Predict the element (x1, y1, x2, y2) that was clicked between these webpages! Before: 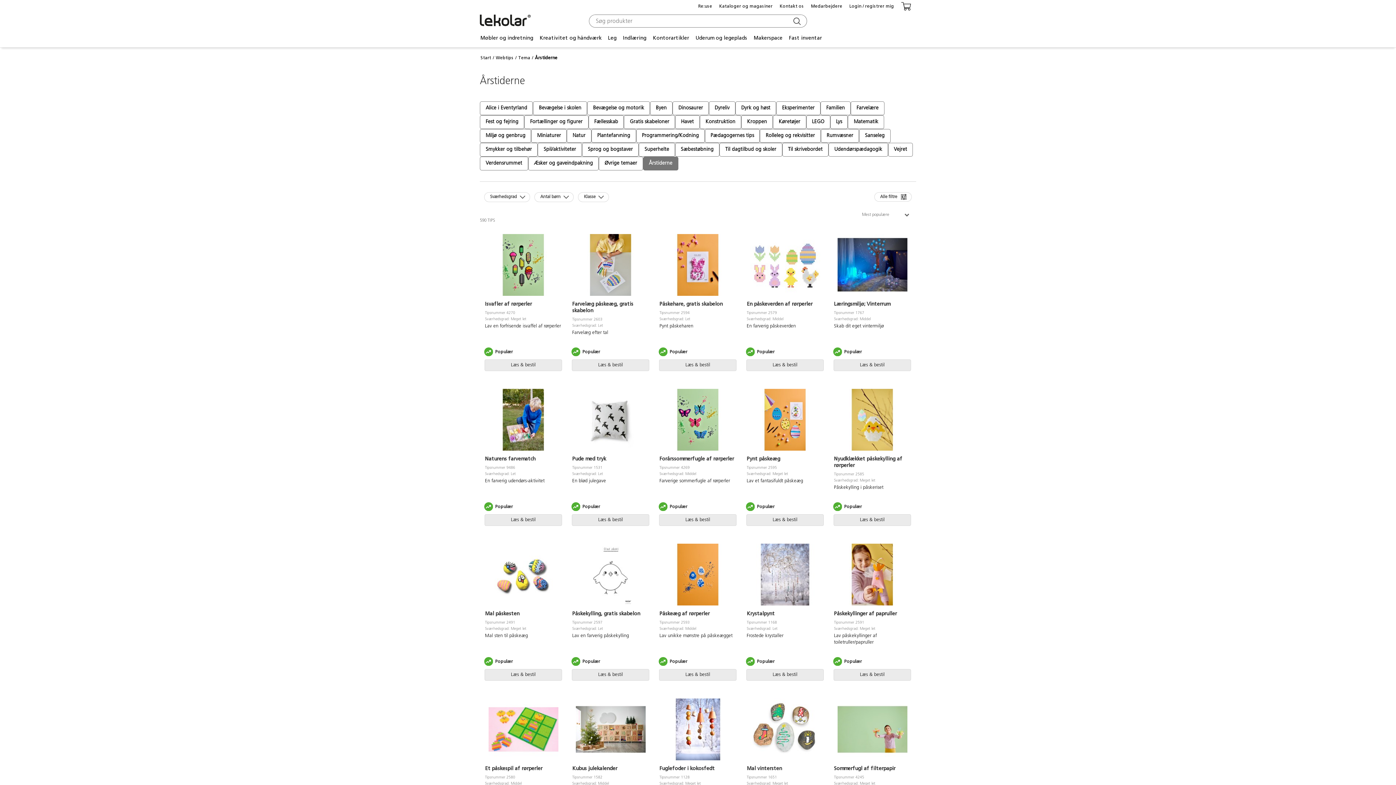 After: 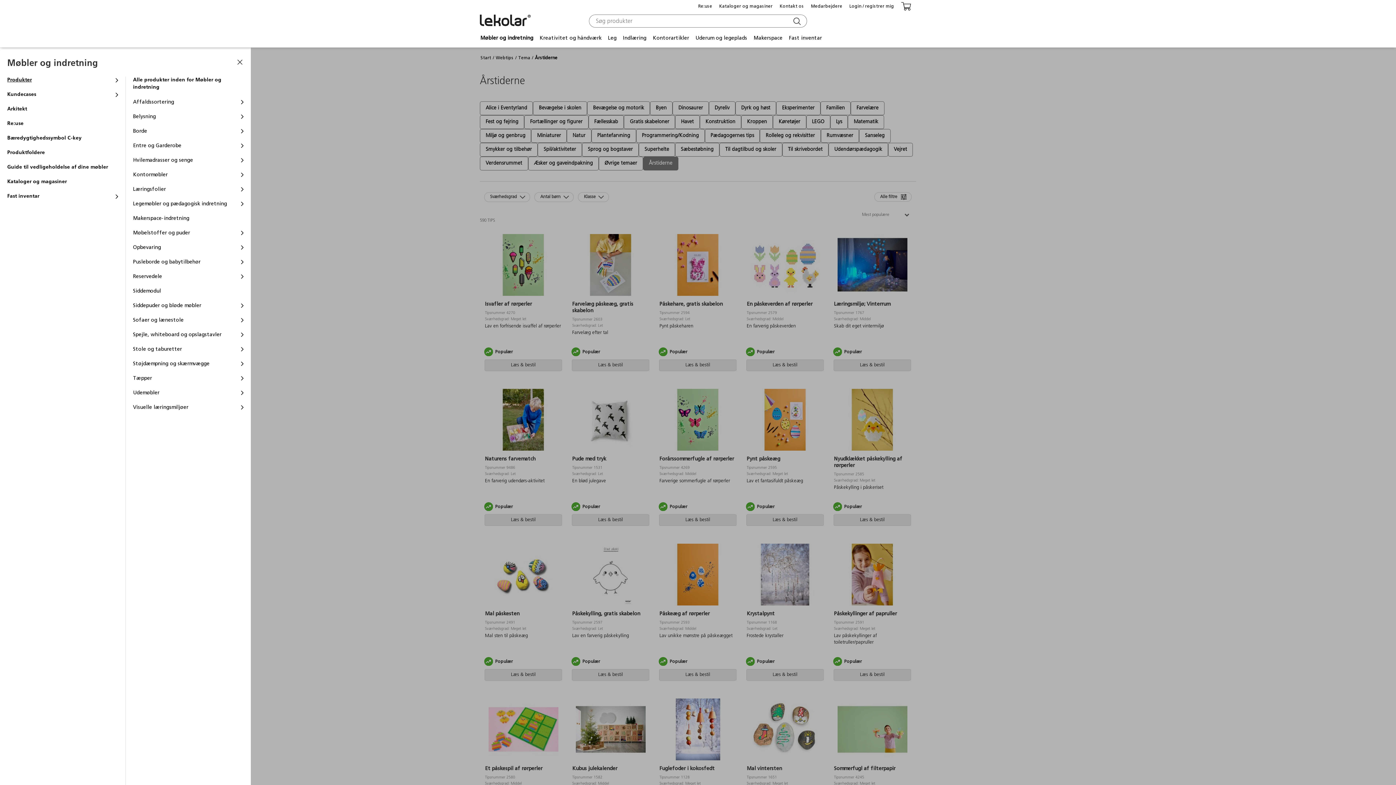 Action: bbox: (480, 34, 533, 41) label: Møbler og indretning